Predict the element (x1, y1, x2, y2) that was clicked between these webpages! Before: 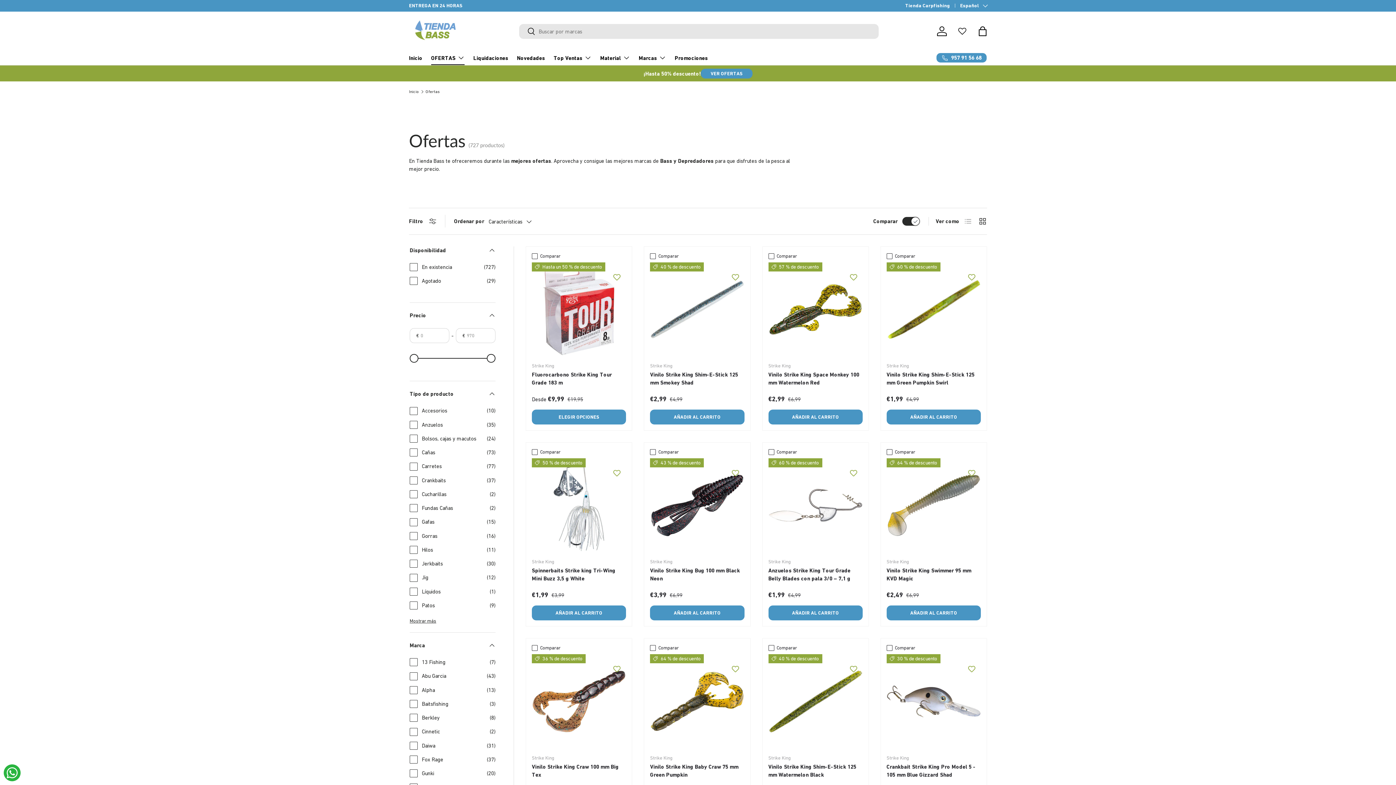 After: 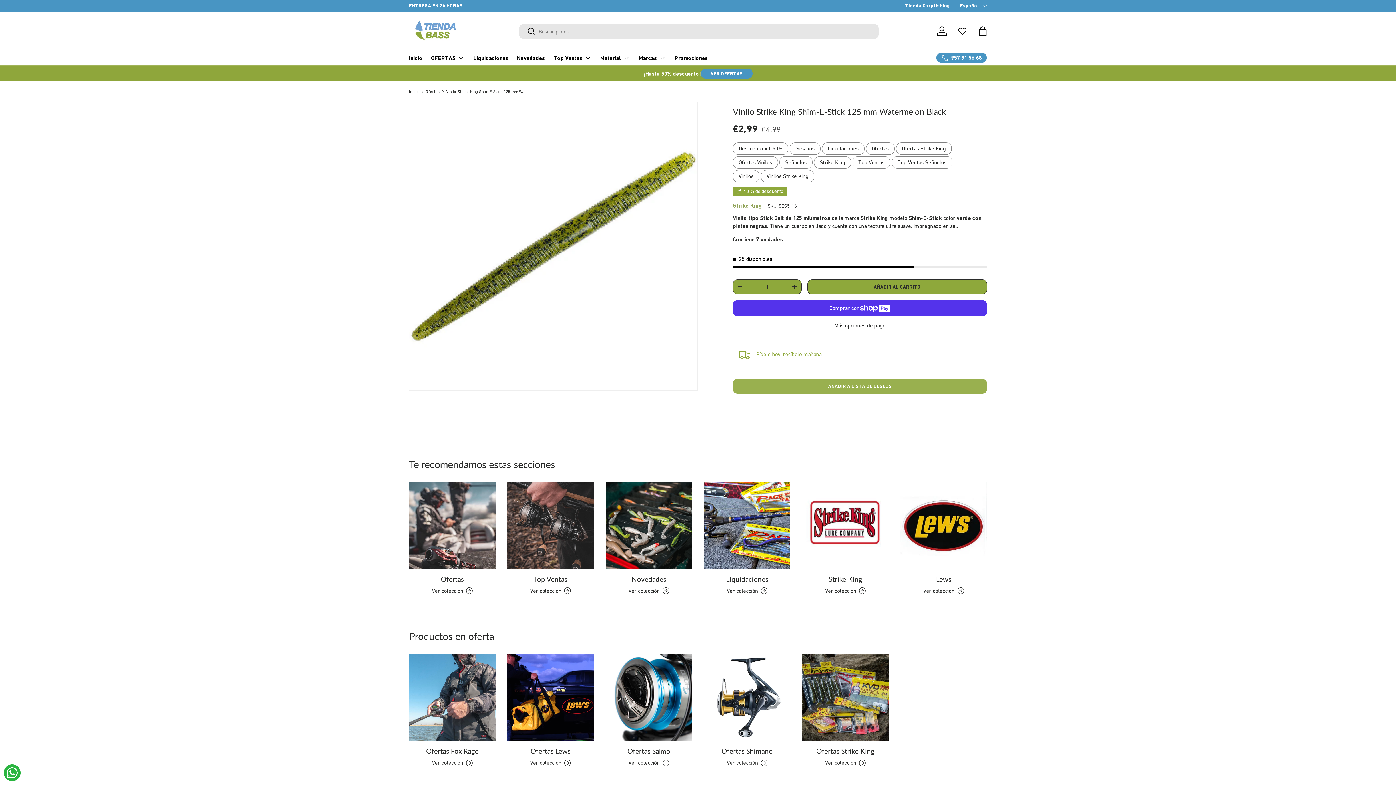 Action: label: Vinilo Strike King Shim-E-Stick 125 mm Watermelon Black bbox: (768, 654, 862, 748)